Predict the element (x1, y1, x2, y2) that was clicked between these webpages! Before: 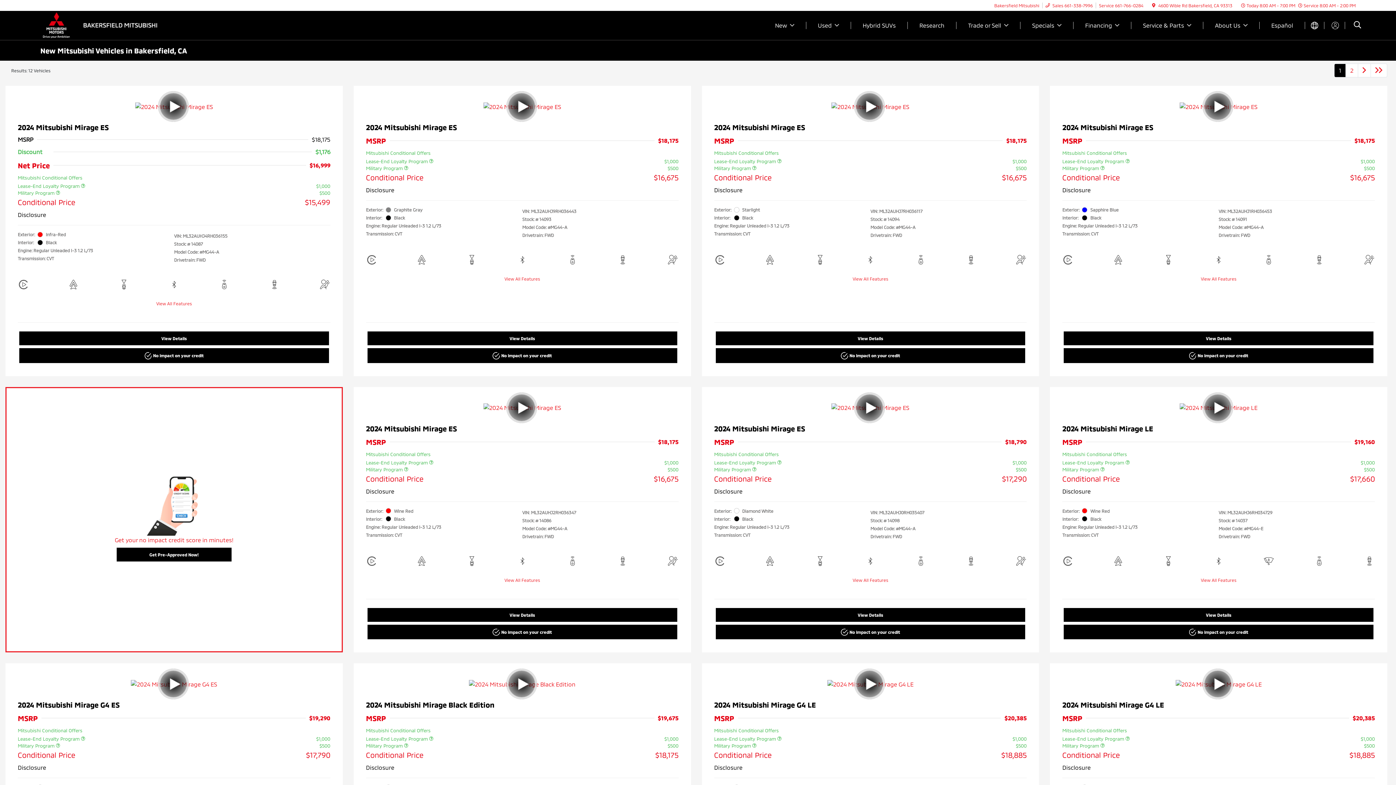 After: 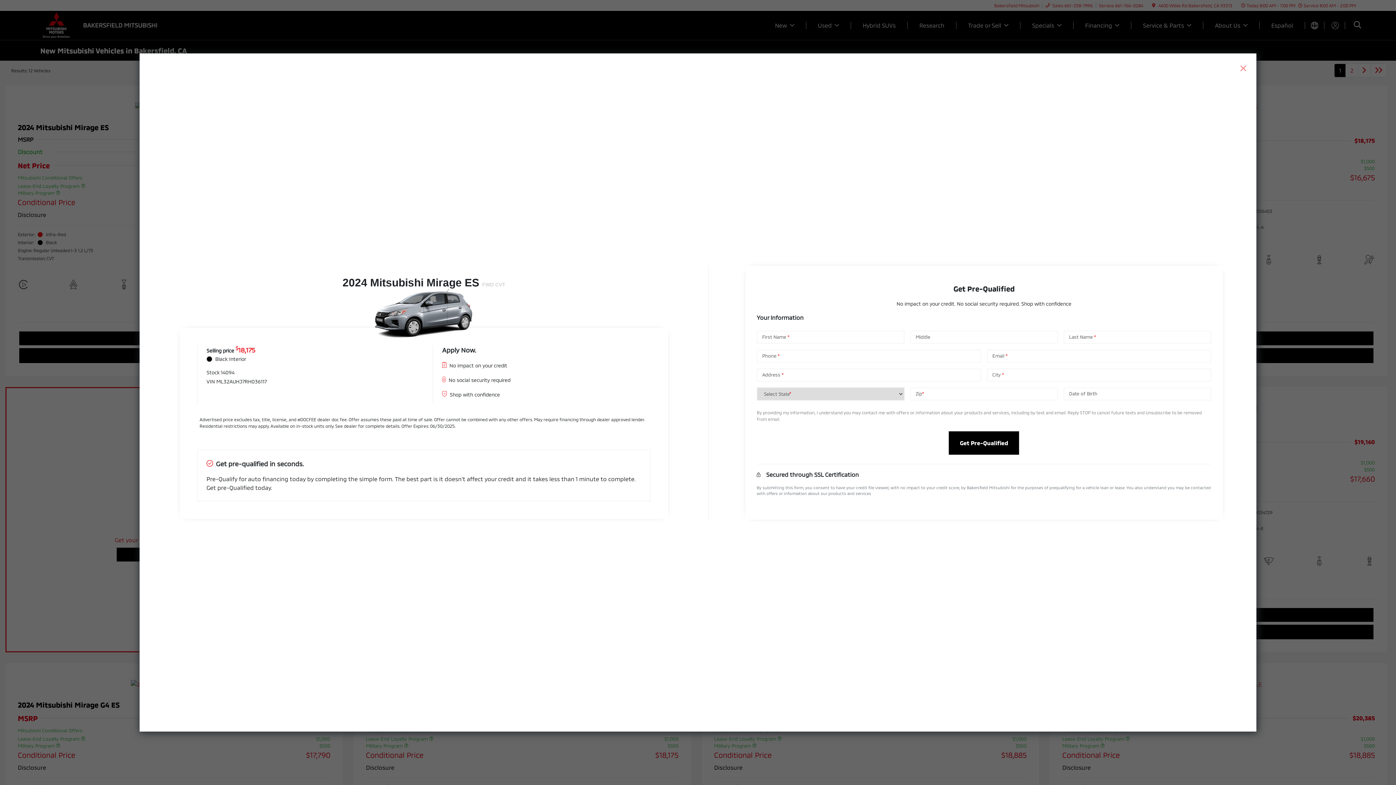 Action: bbox: (715, 348, 1025, 363) label: No impact on your credit